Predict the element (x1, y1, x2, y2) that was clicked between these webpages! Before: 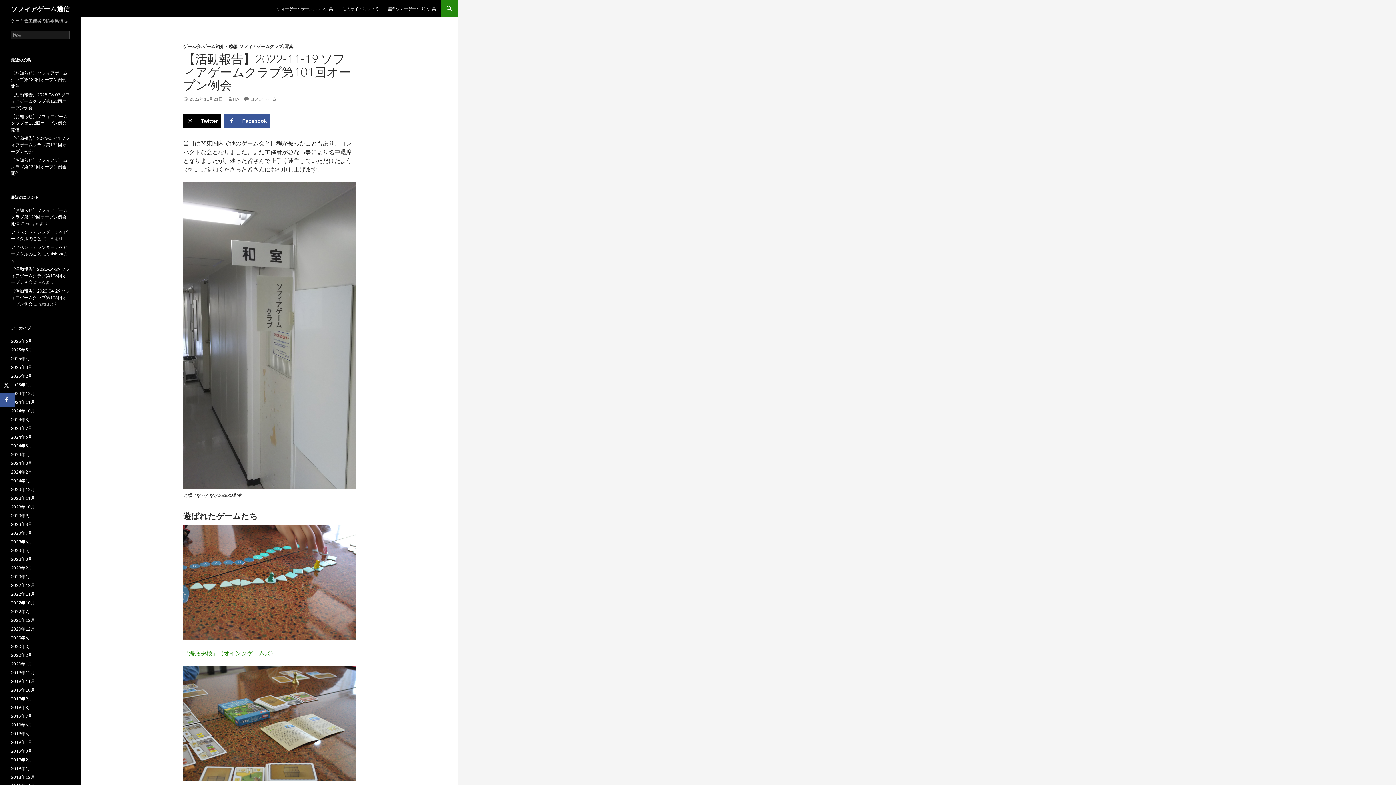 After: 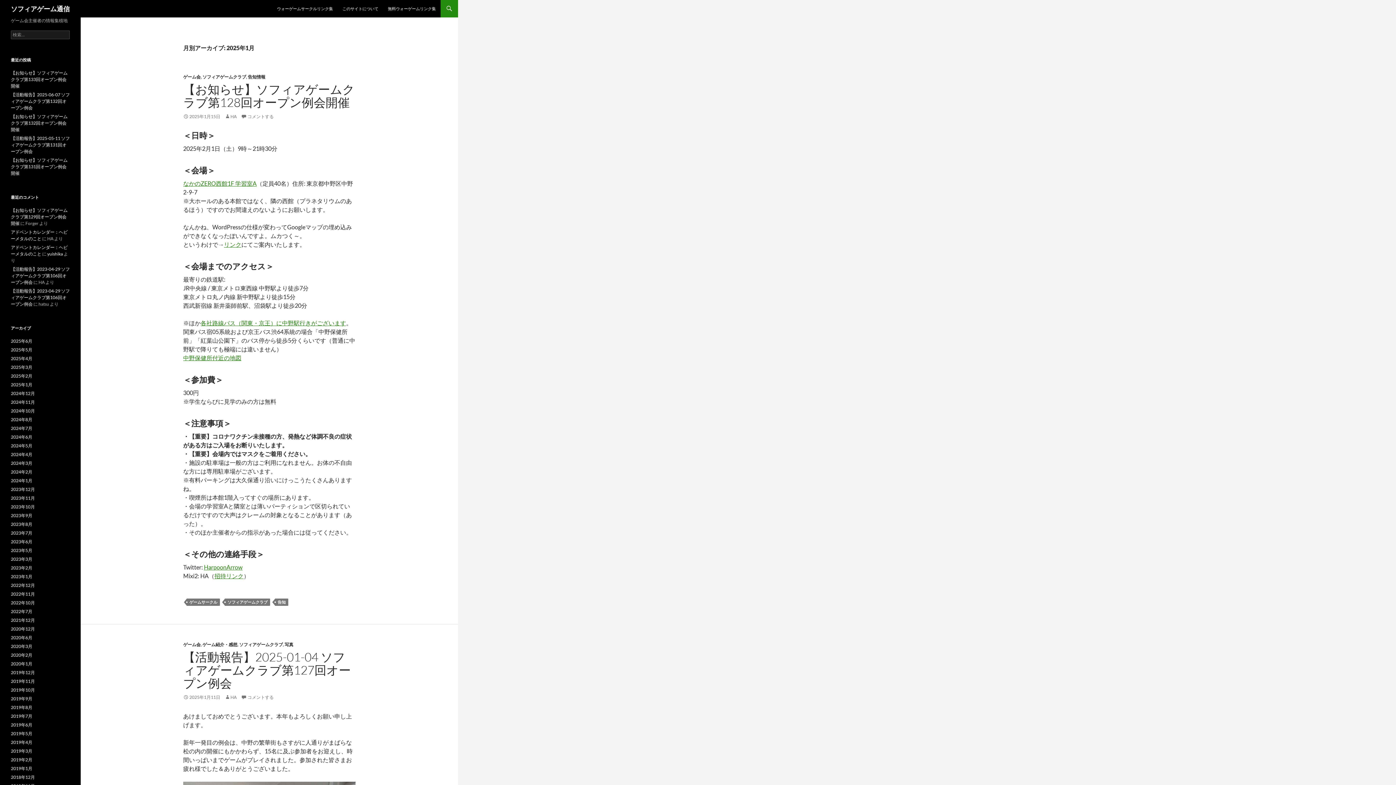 Action: bbox: (10, 382, 32, 387) label: 2025年1月